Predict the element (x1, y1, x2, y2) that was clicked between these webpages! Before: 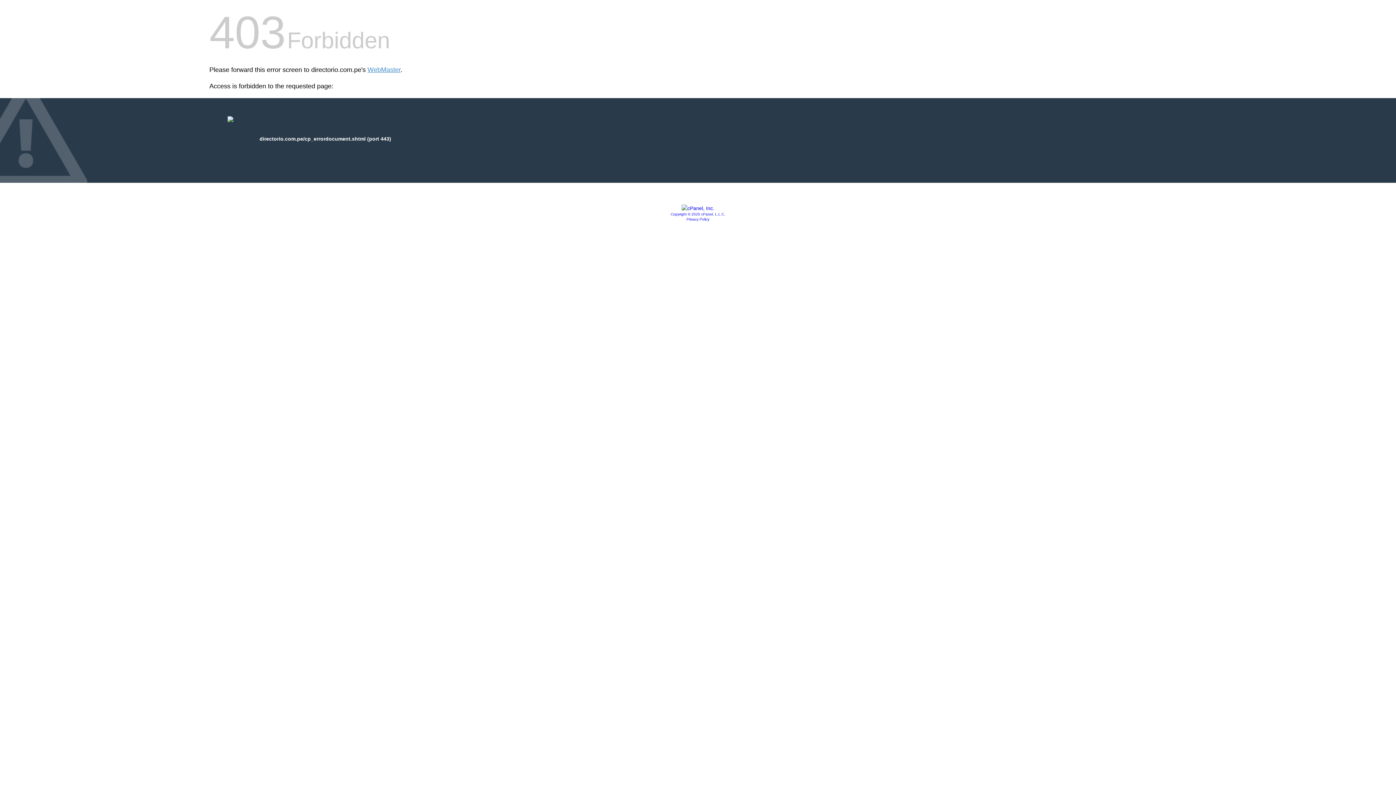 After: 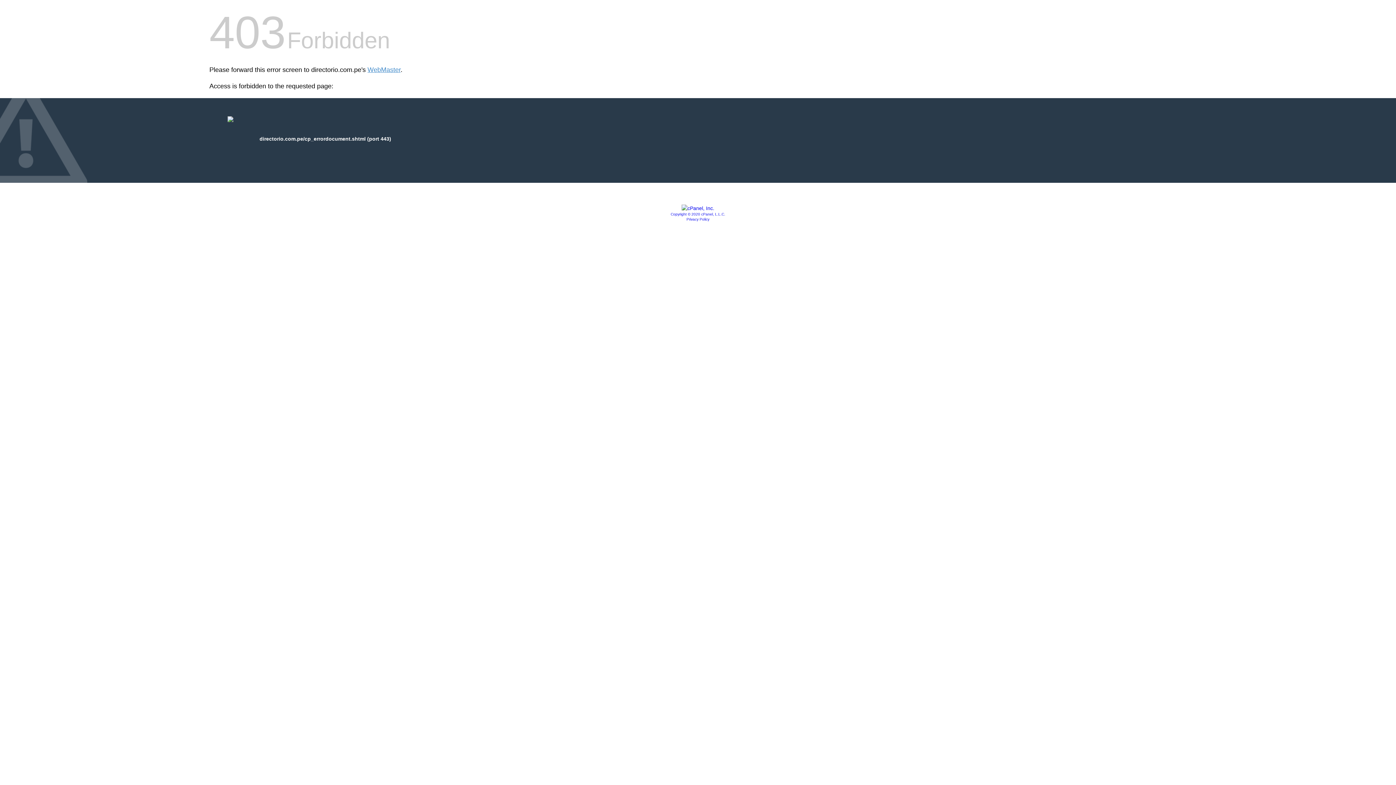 Action: bbox: (670, 212, 725, 216) label: Copyright © 2020 cPanel, L.L.C.